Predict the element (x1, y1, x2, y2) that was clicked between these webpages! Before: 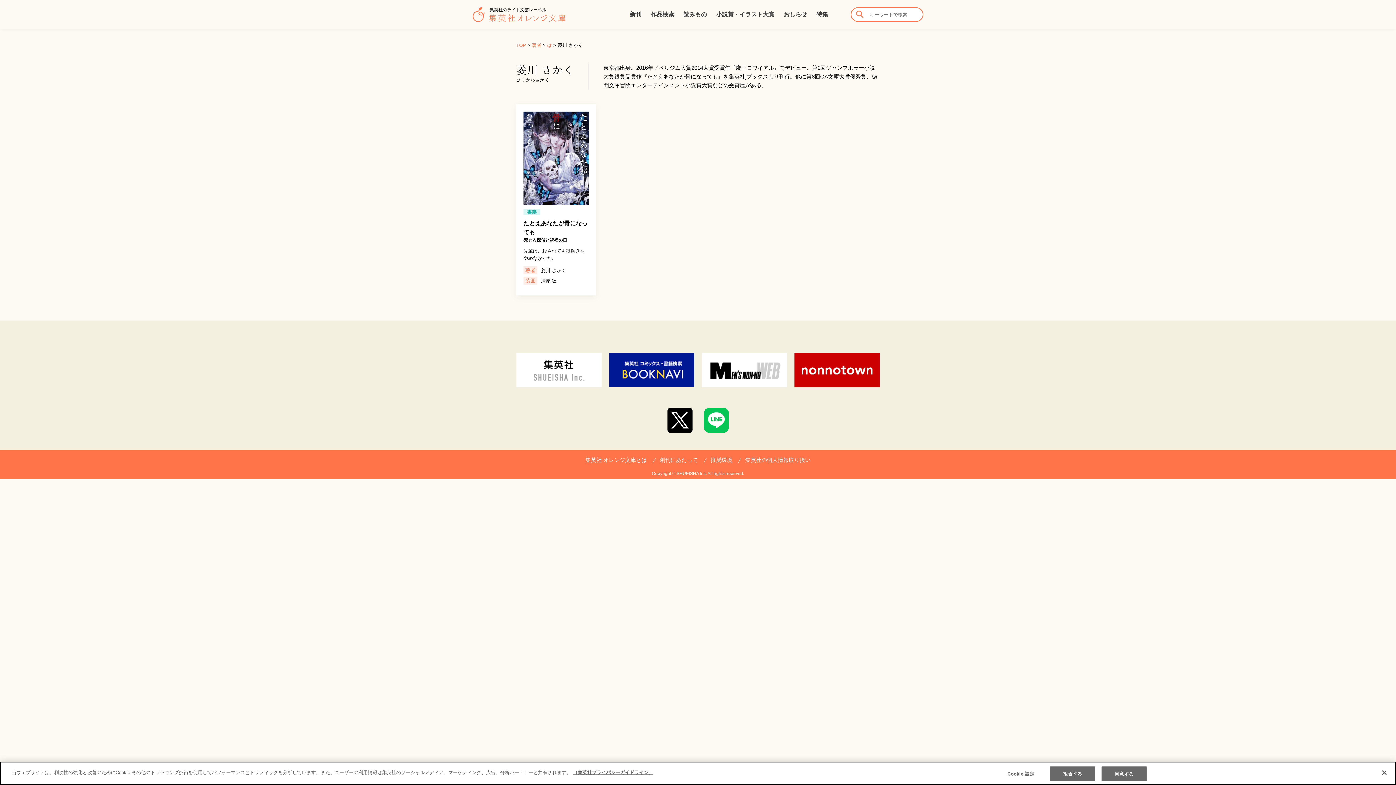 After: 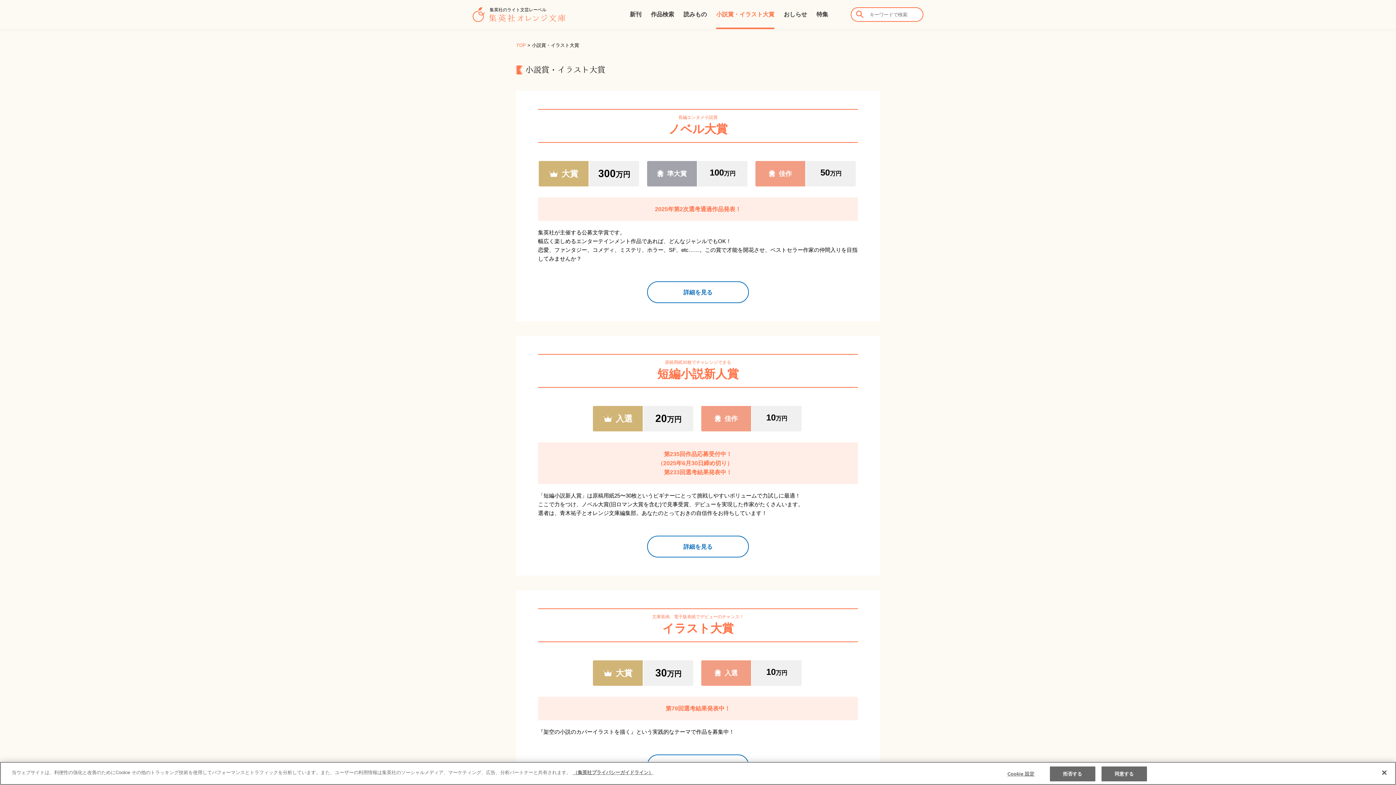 Action: label: 小説賞・イラスト大賞 bbox: (716, 9, 774, 29)